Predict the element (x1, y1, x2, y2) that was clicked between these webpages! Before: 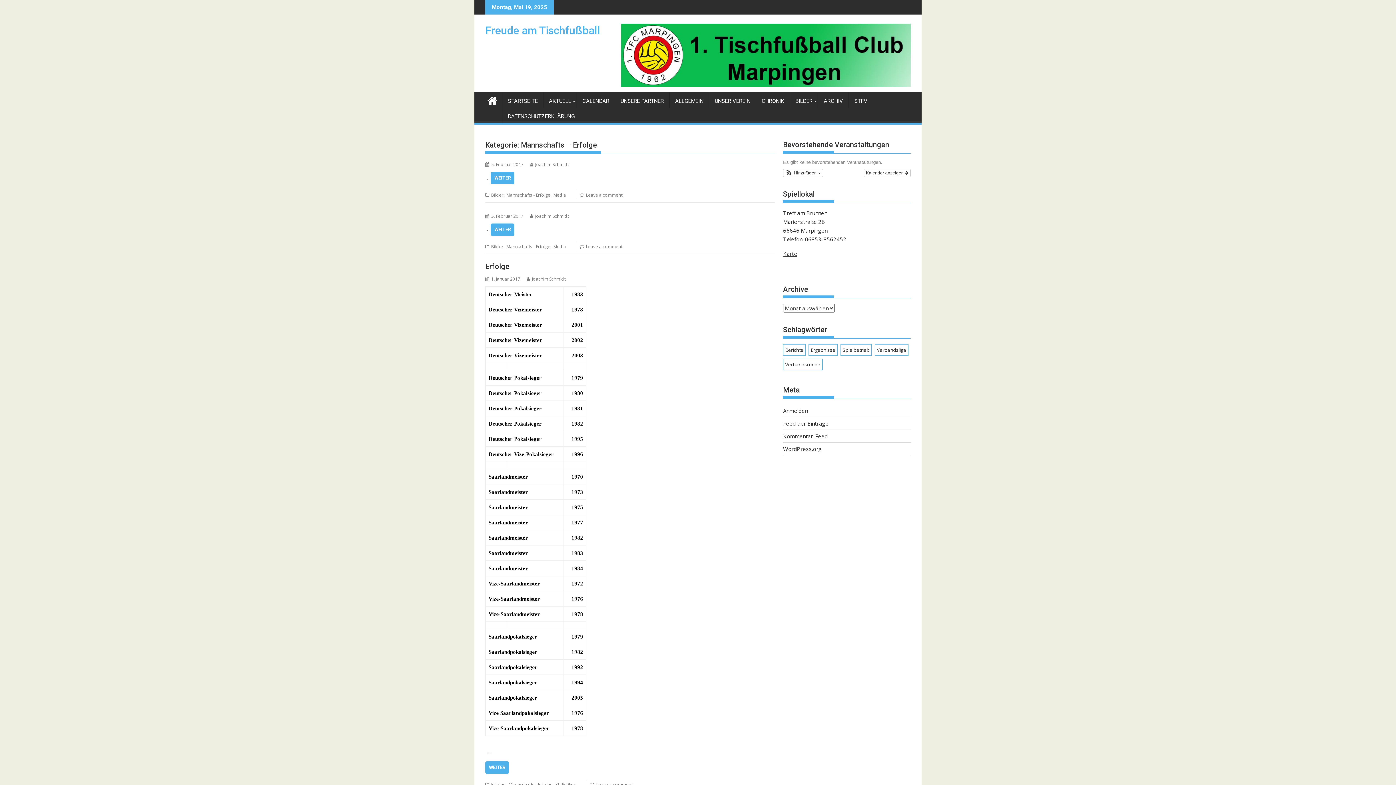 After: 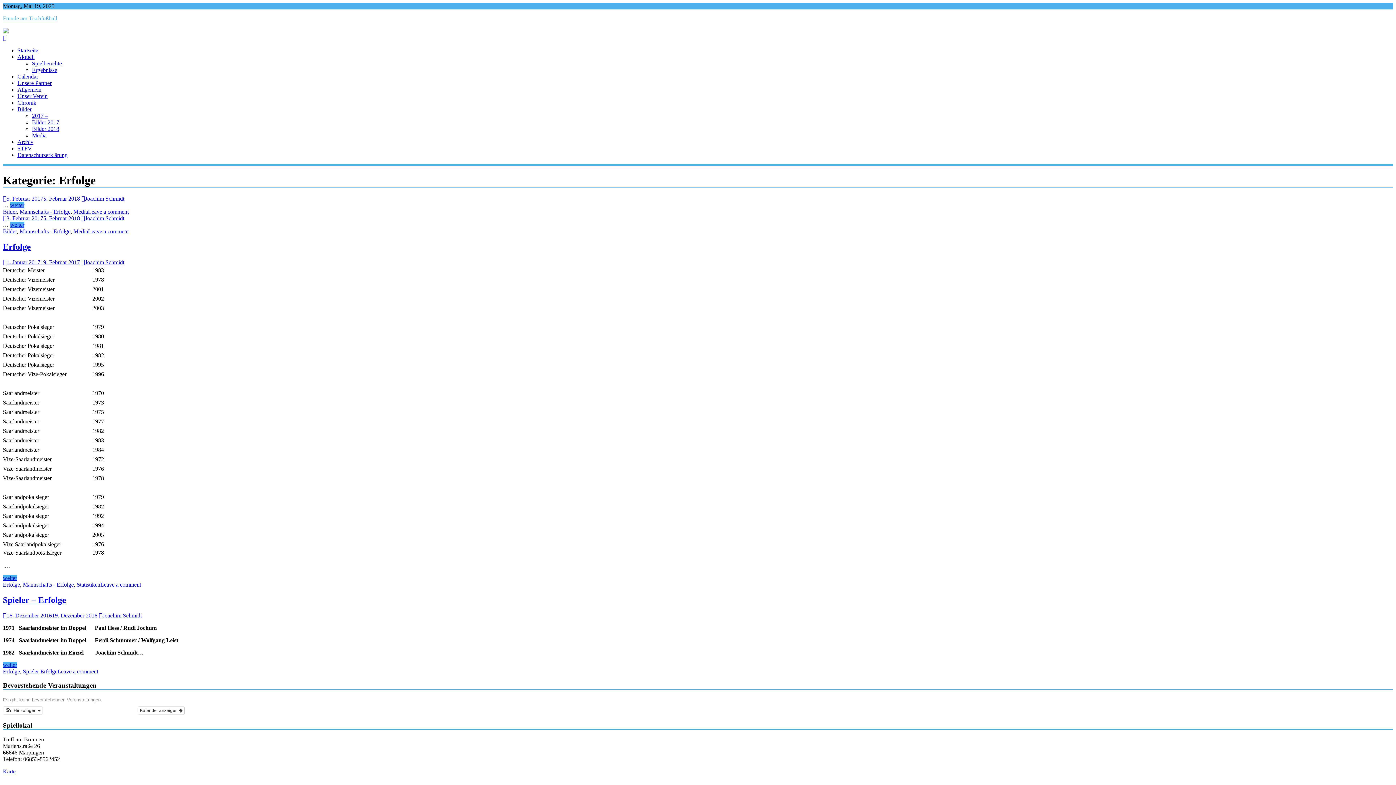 Action: bbox: (491, 781, 505, 788) label: Erfolge